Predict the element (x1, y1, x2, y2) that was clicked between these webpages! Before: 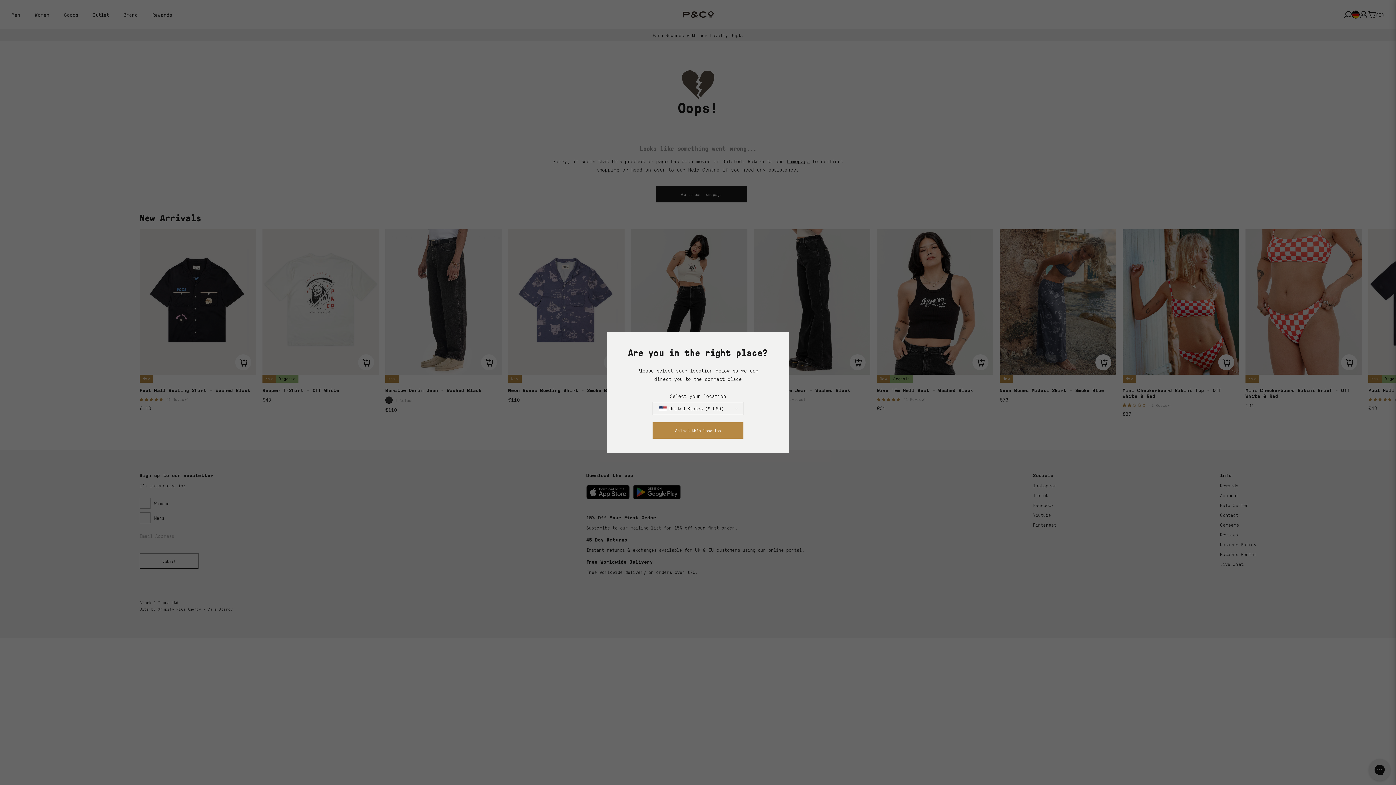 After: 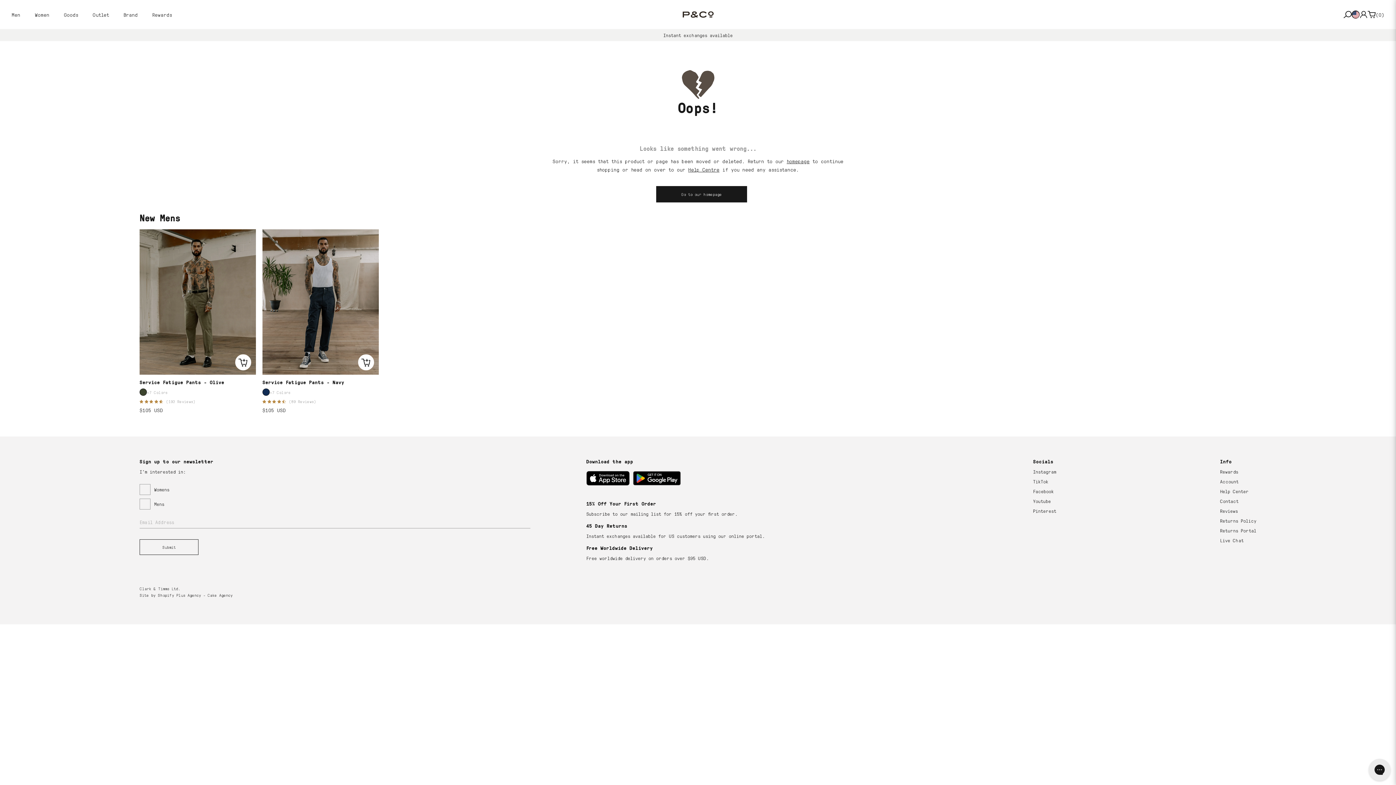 Action: bbox: (652, 422, 743, 438) label: Select this location